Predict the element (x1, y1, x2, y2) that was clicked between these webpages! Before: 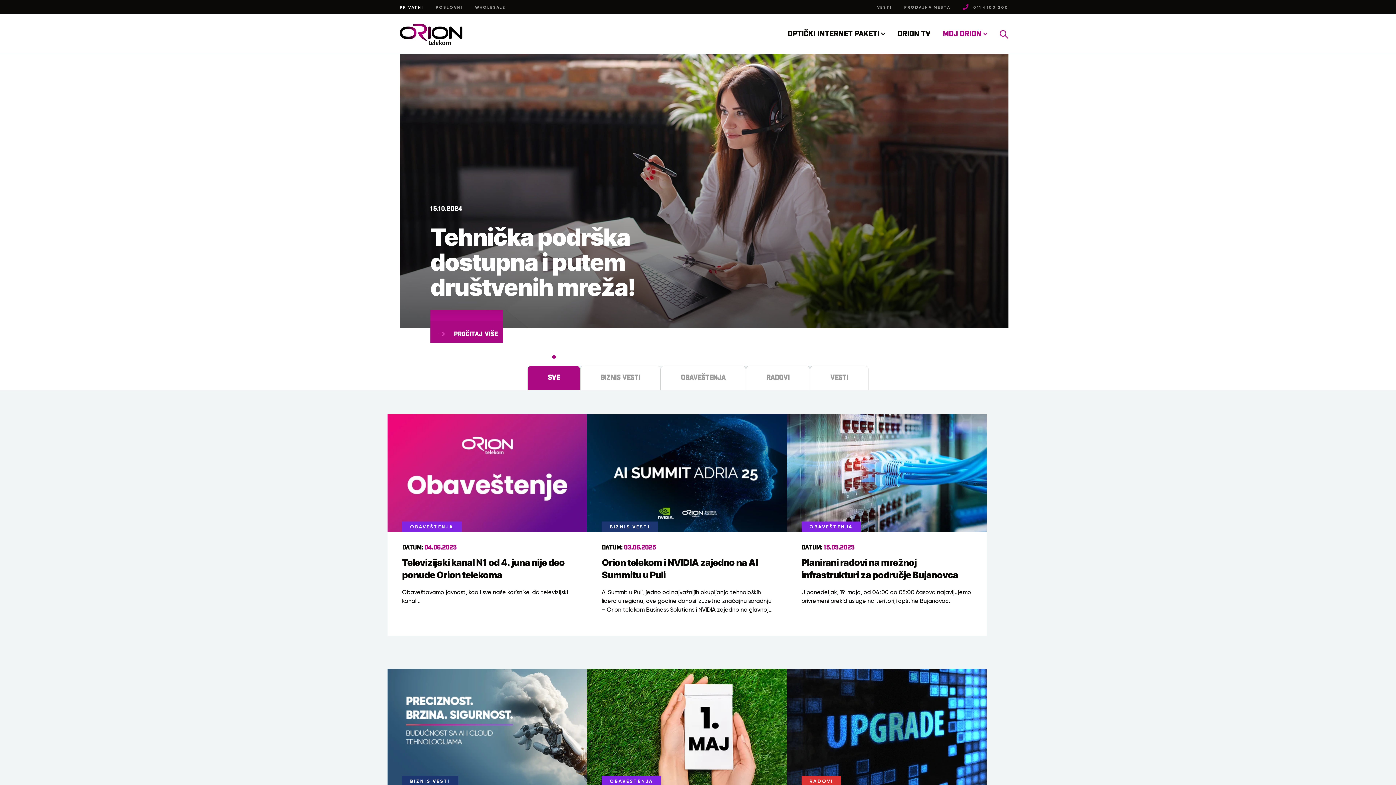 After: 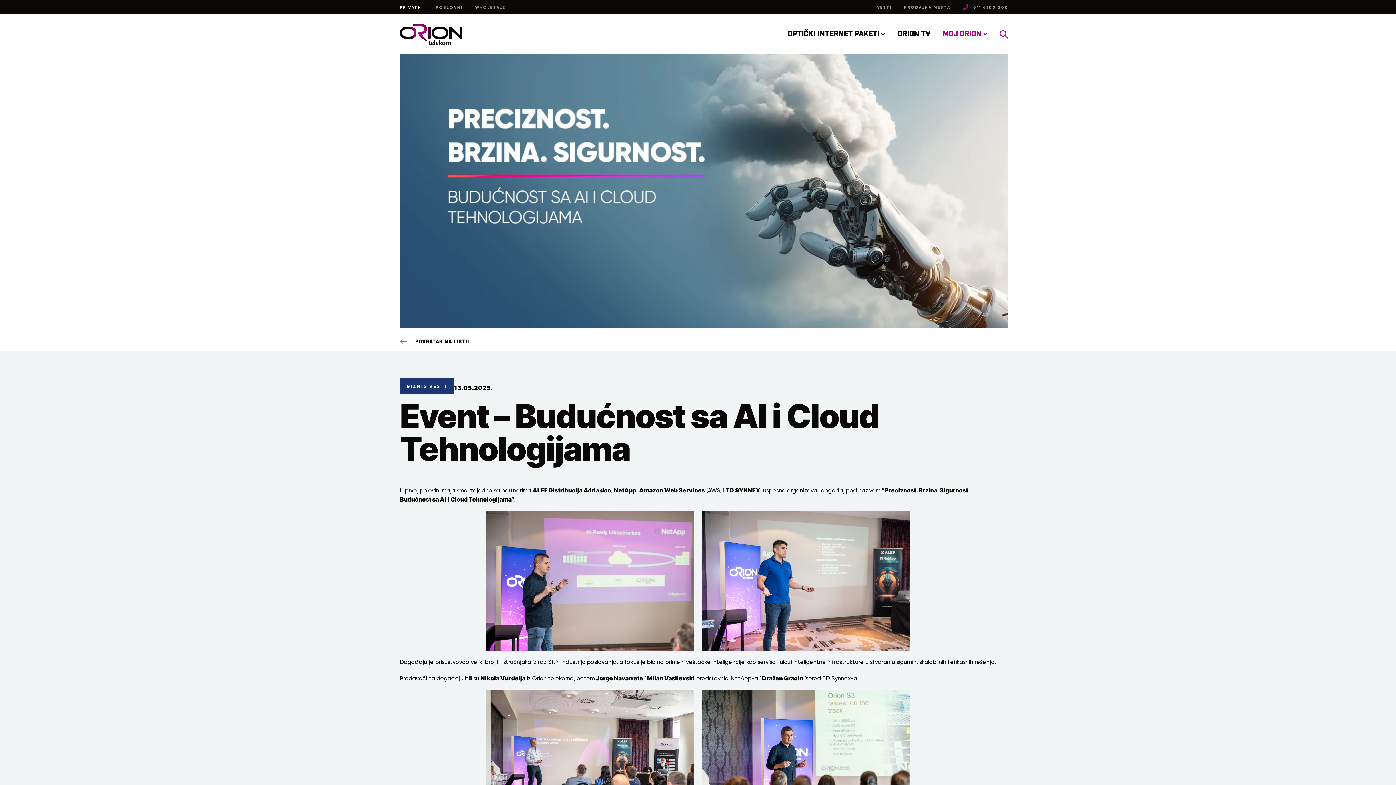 Action: label: BIZNIS VESTI

DATUM: 13.05.2025
Event – Budućnost sa AI i Cloud Tehnologijama

U prvoj polovini maja smo, zajedno sa partnerima ALEF Distribucija Adria doo, NetApp, Amazon Web Services (AWS) i TD SYNNEX, uspešno organizovali događaj pod nazivom "Preciznost. Brzina. Sigurnost. Budućnost sa AI i Cloud Tehnologijama". bbox: (387, 669, 587, 890)